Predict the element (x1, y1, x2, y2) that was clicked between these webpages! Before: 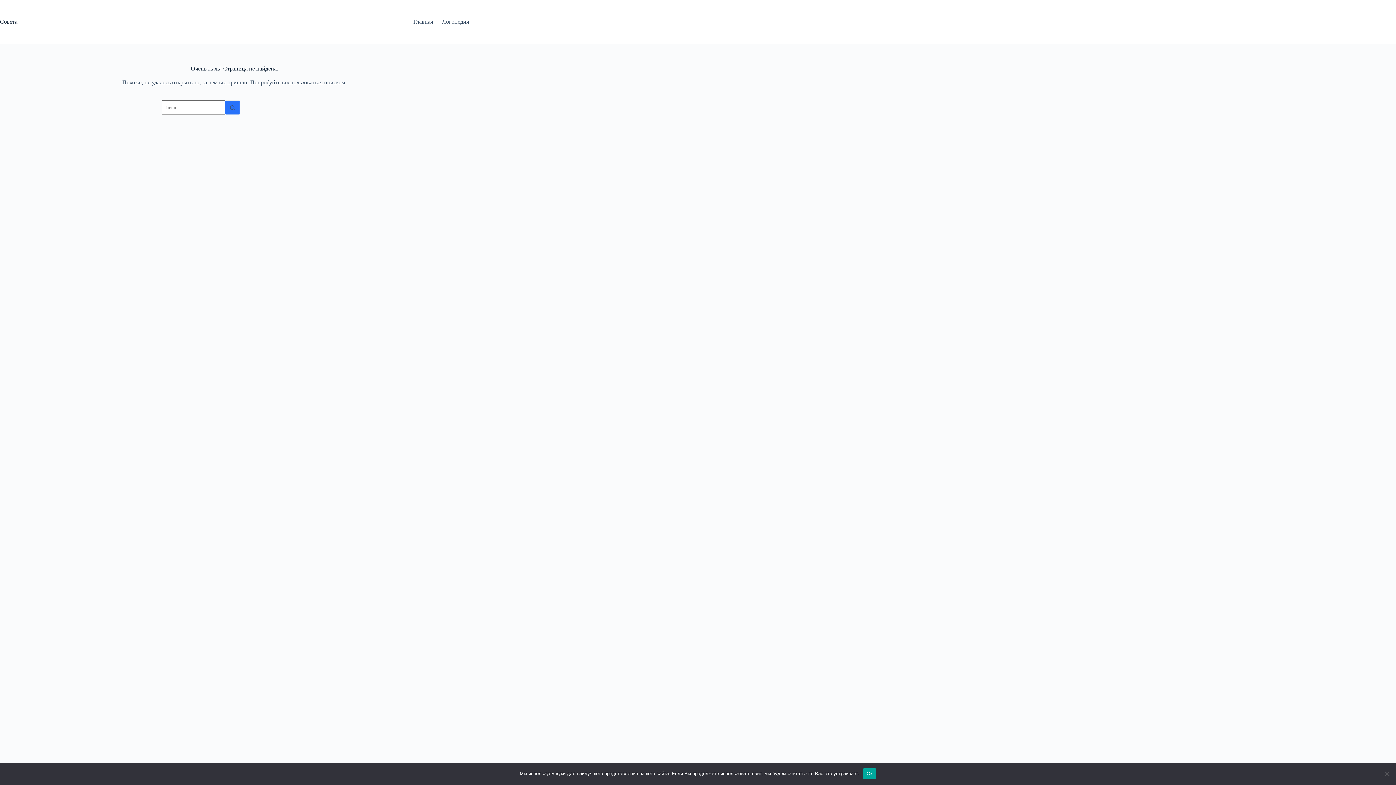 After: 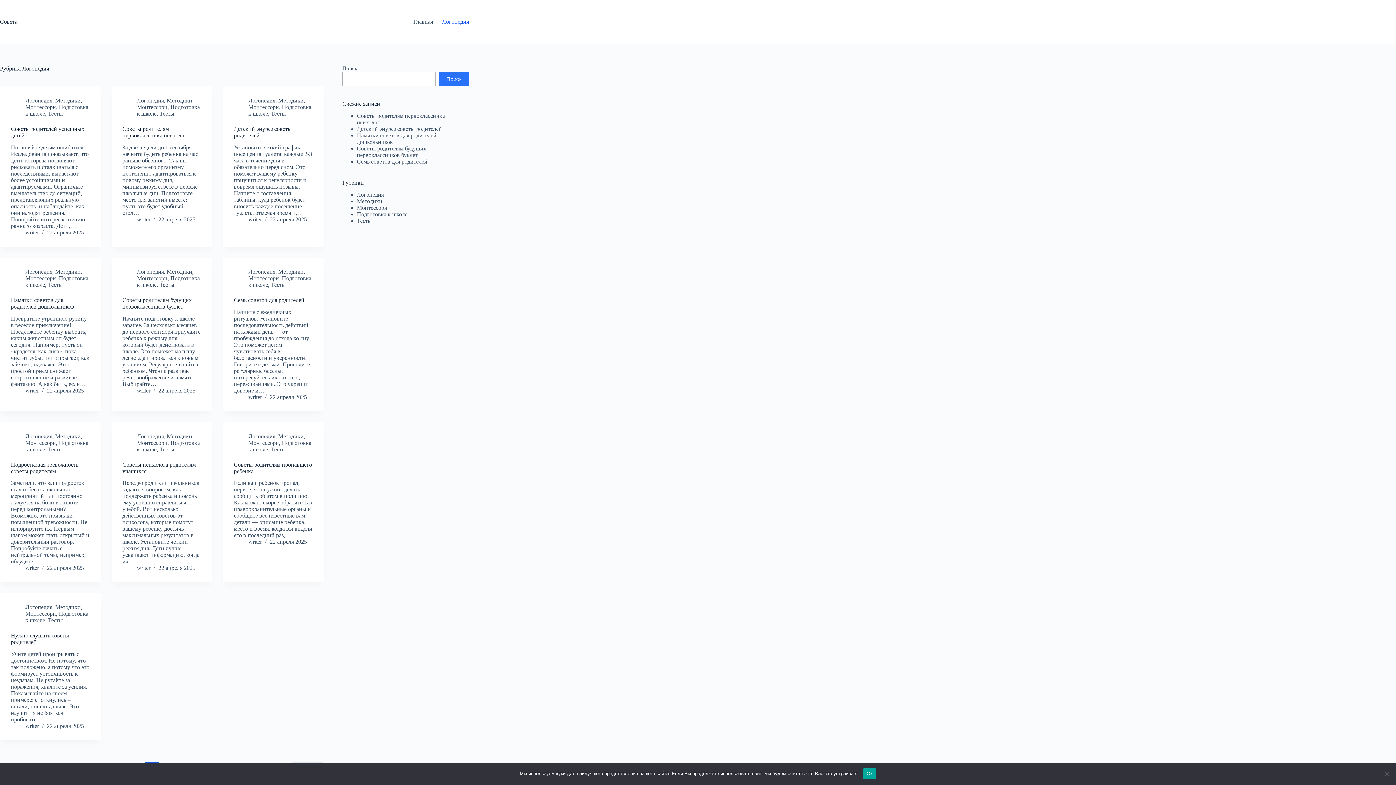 Action: bbox: (437, 0, 469, 43) label: Логопедия